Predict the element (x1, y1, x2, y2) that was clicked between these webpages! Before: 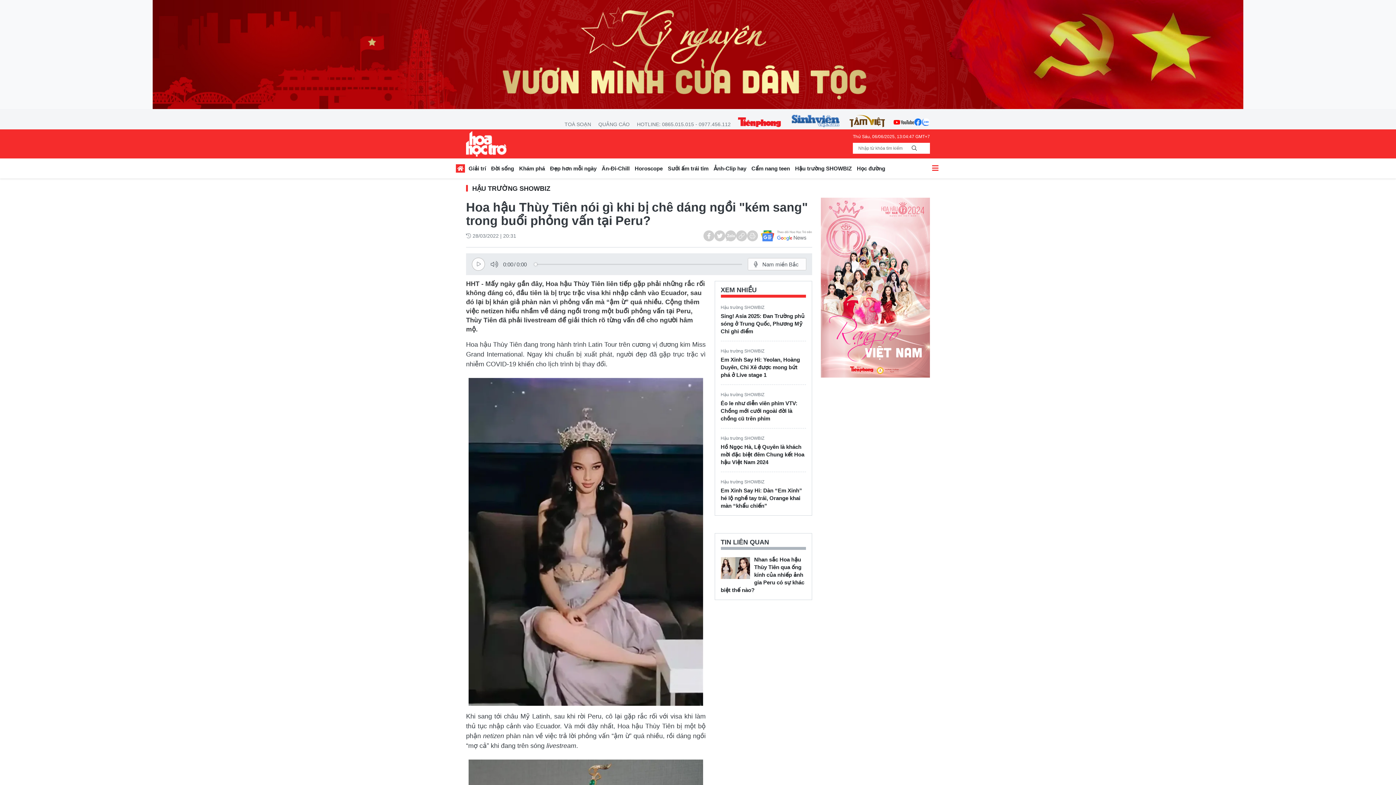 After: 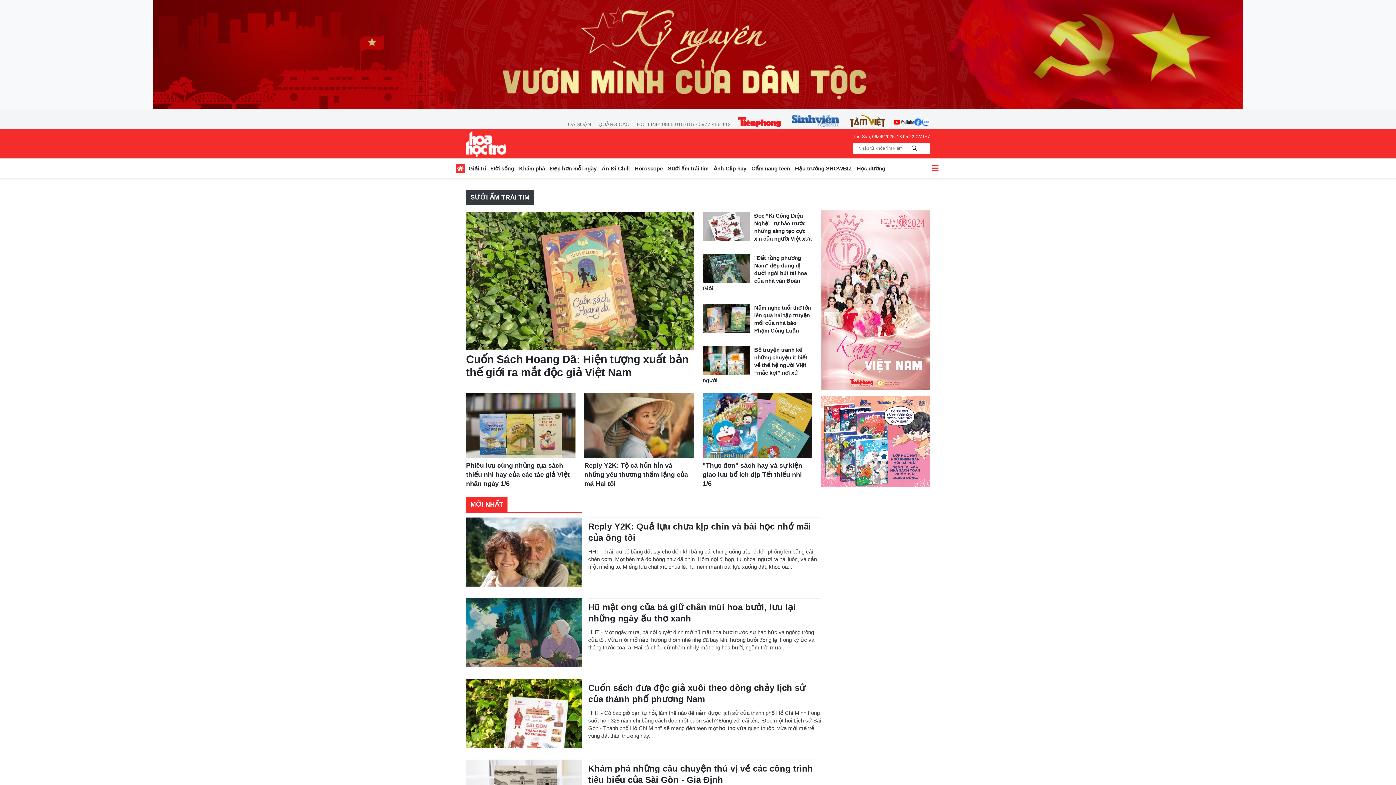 Action: label: Sưởi ấm trái tim bbox: (665, 163, 711, 176)